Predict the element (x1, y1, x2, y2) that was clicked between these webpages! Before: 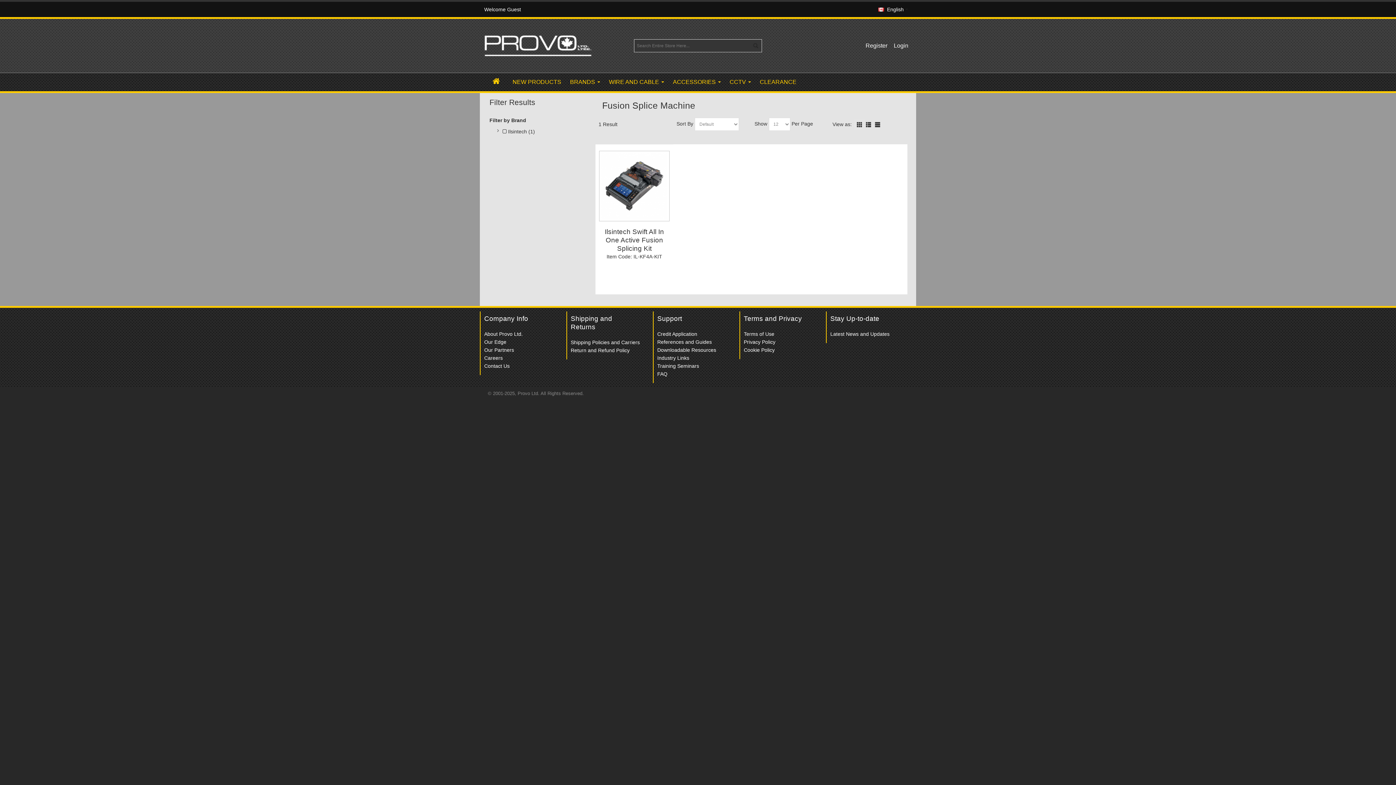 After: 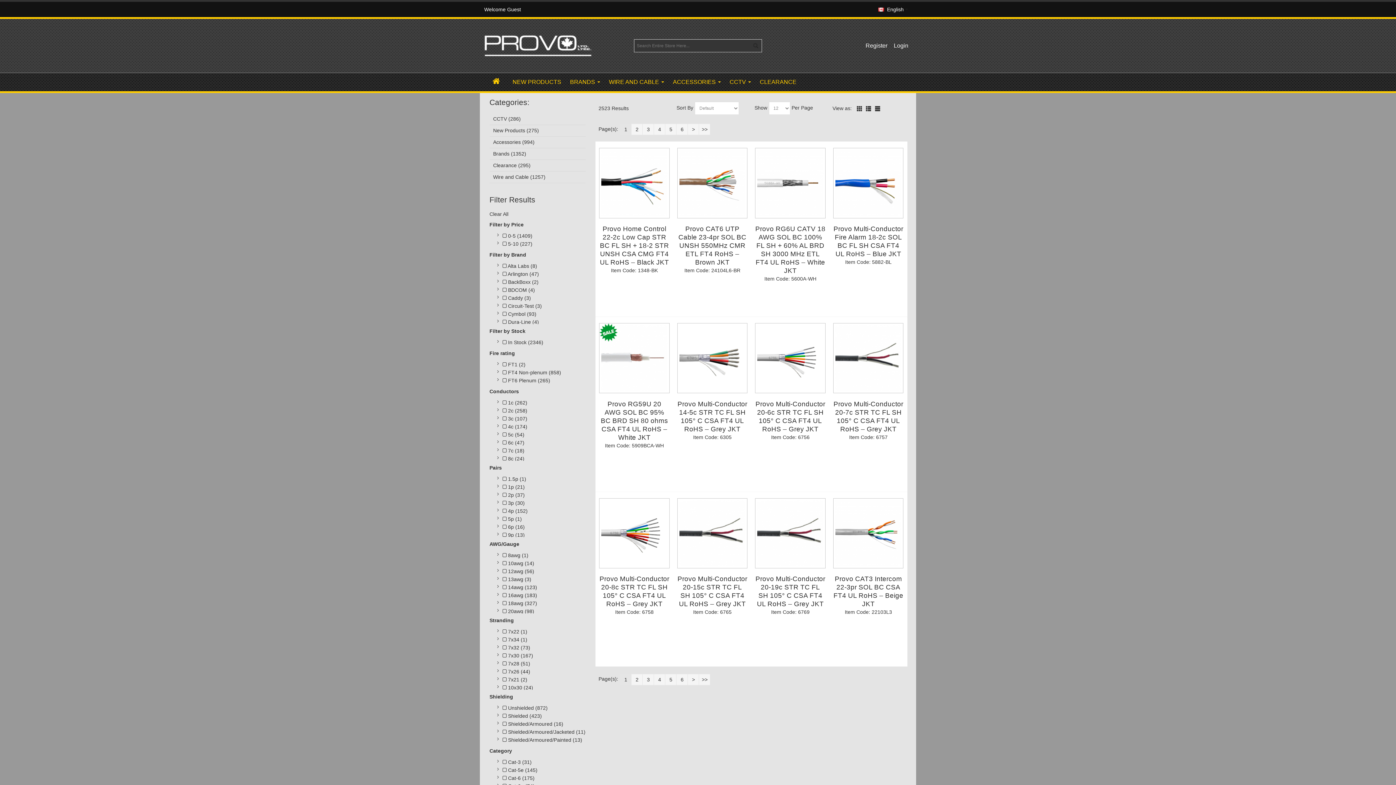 Action: bbox: (749, 39, 762, 52)